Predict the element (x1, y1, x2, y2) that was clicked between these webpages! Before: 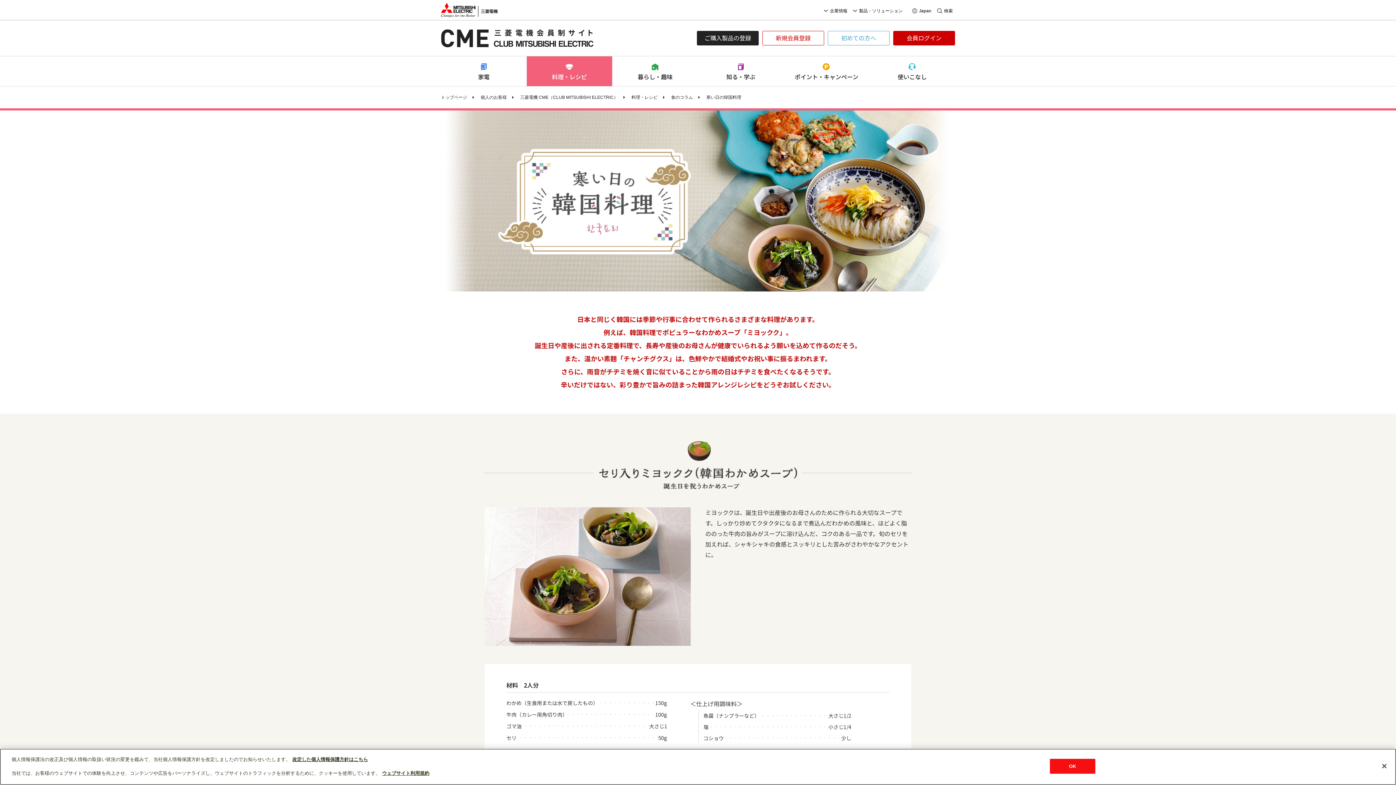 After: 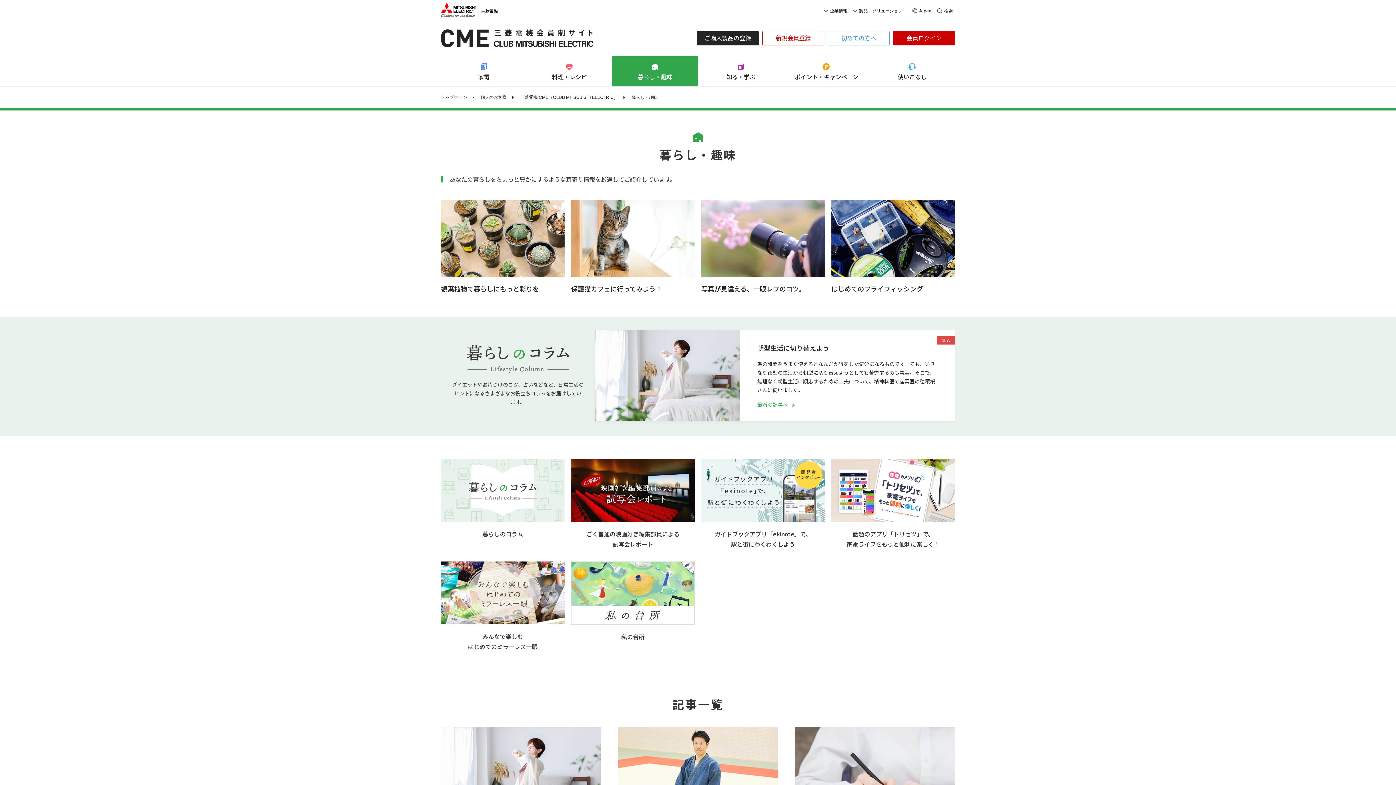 Action: bbox: (612, 56, 698, 86) label: 暮らし・趣味